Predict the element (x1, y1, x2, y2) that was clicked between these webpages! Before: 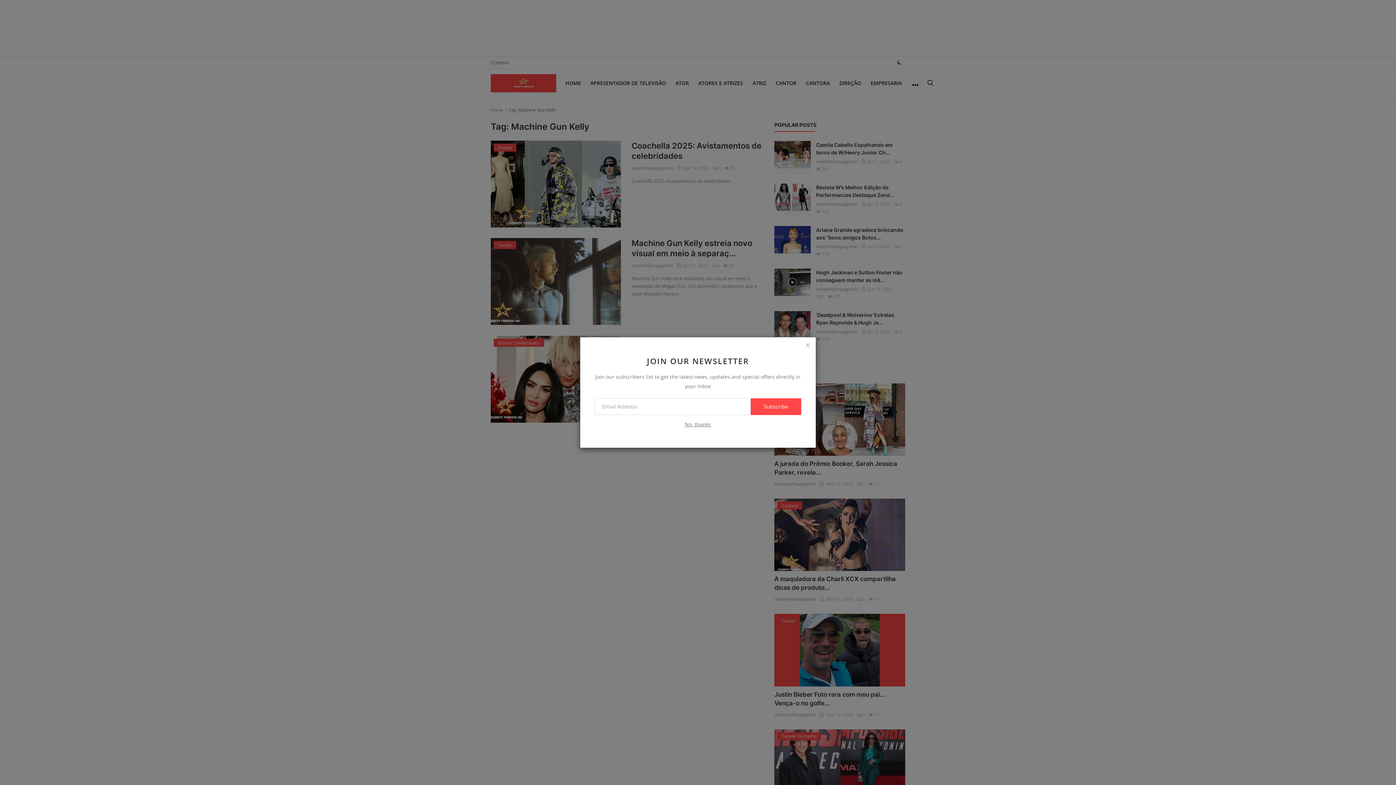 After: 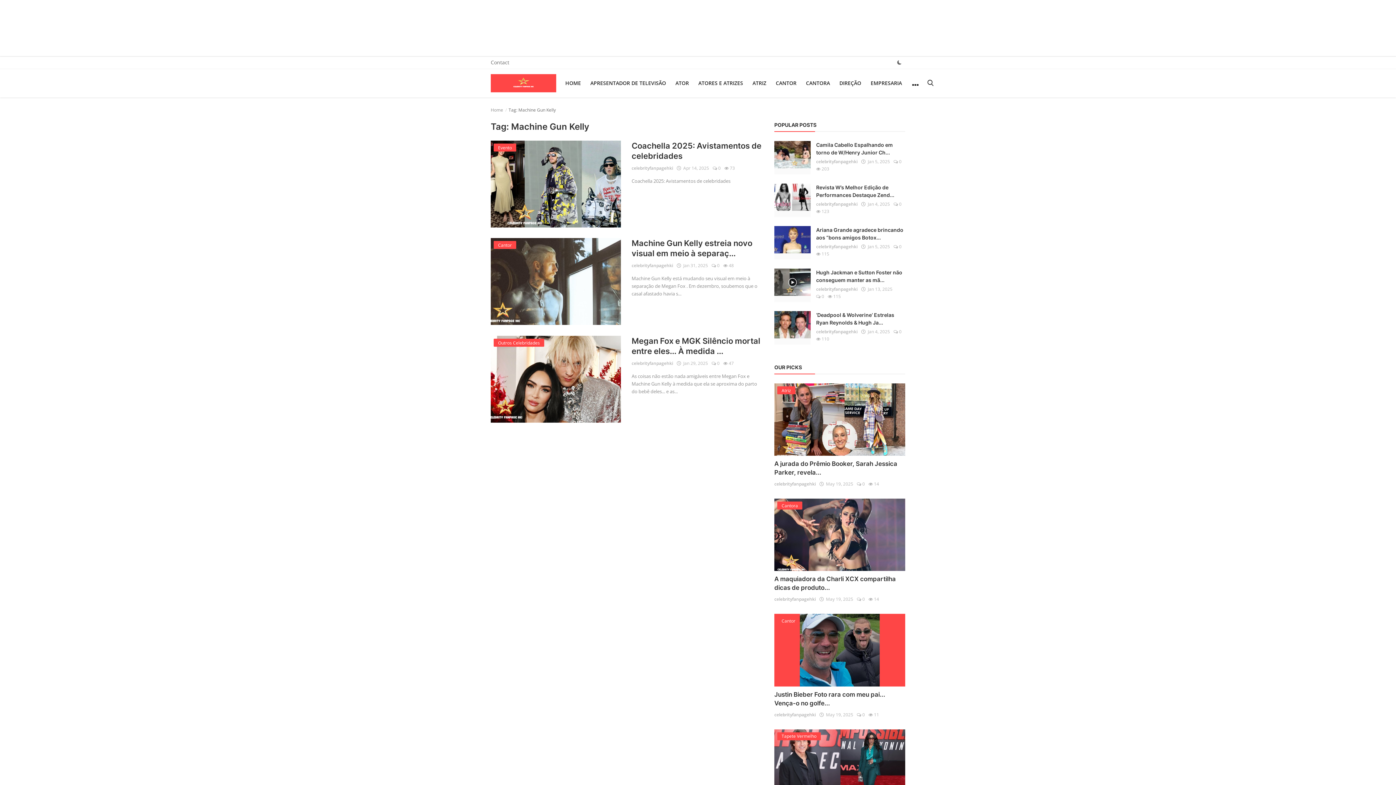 Action: bbox: (801, 339, 814, 351) label: close